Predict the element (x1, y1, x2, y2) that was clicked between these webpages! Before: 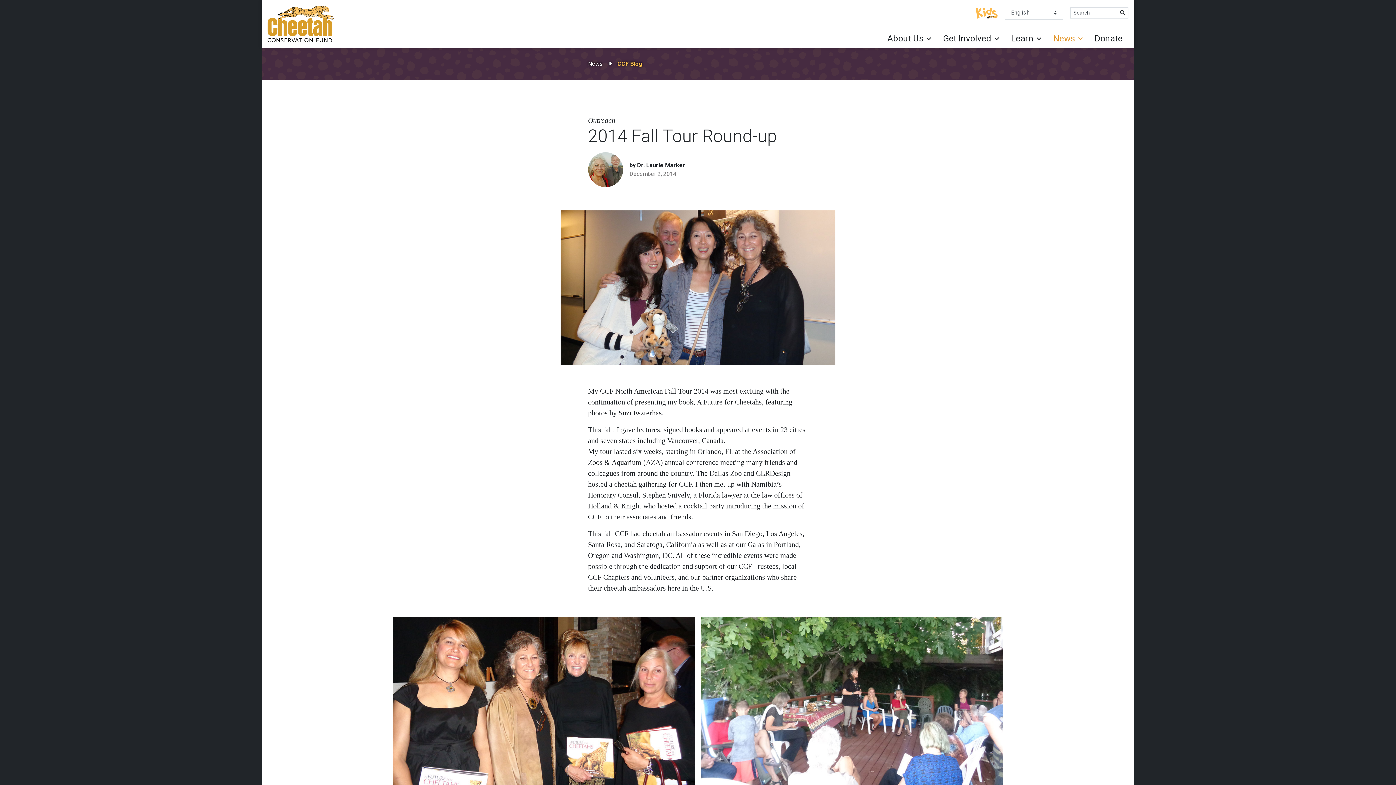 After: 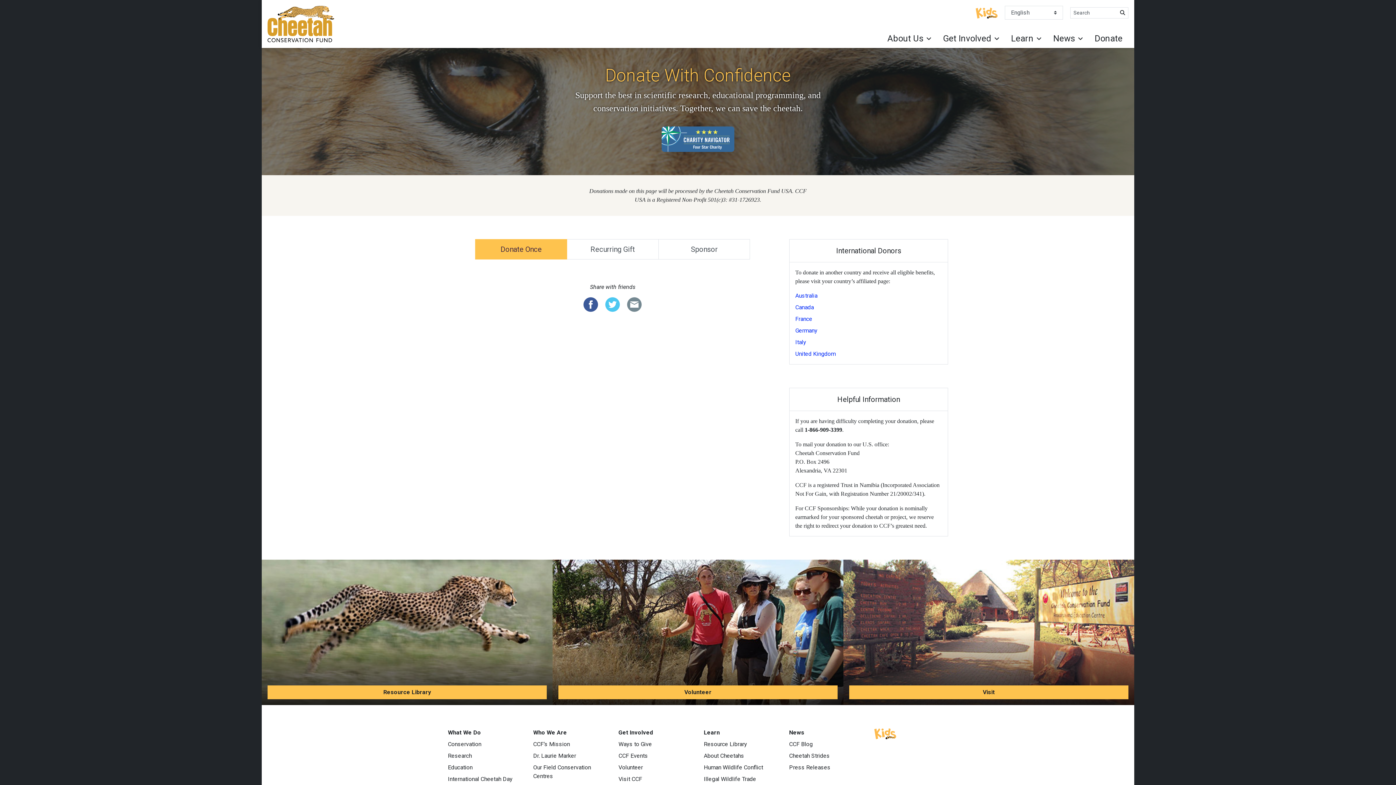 Action: bbox: (1089, 29, 1128, 47) label: Donate